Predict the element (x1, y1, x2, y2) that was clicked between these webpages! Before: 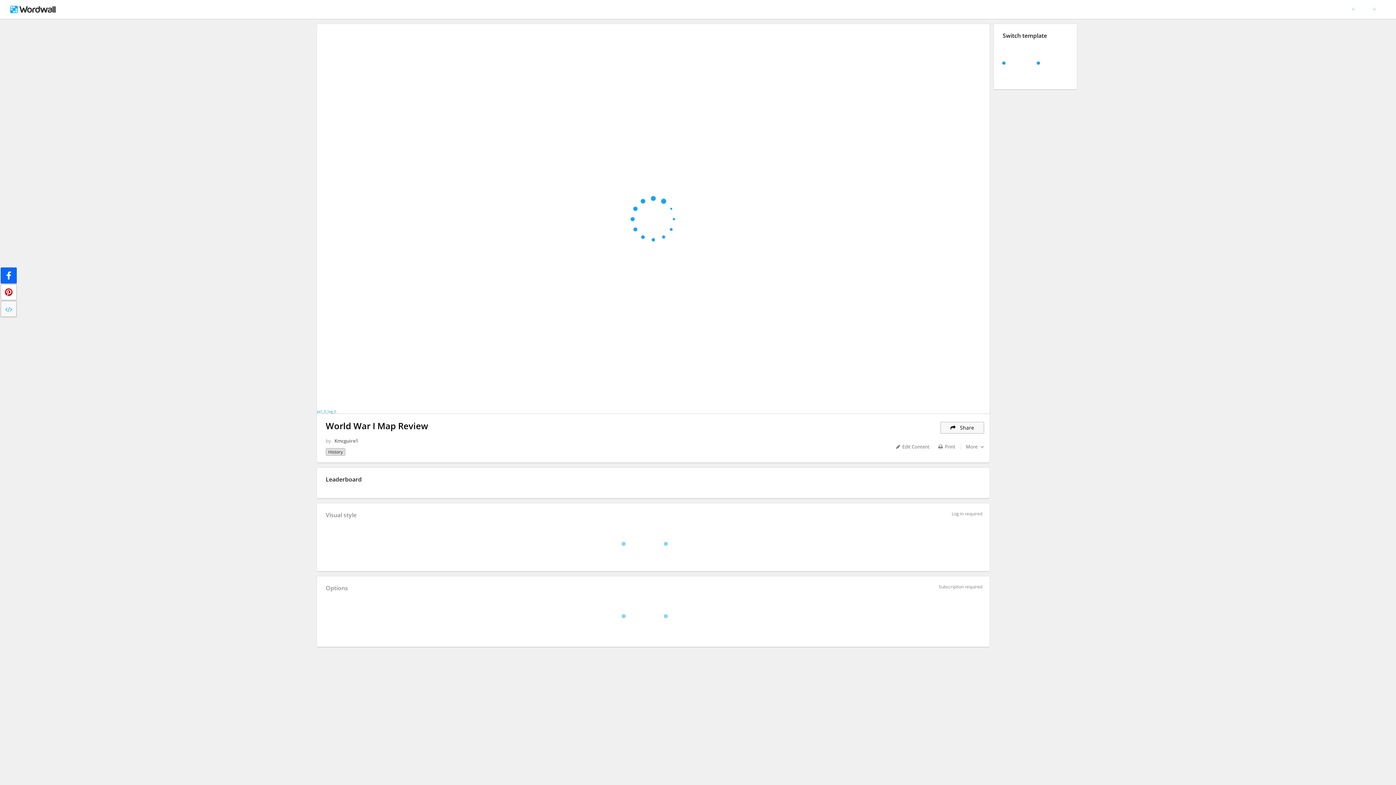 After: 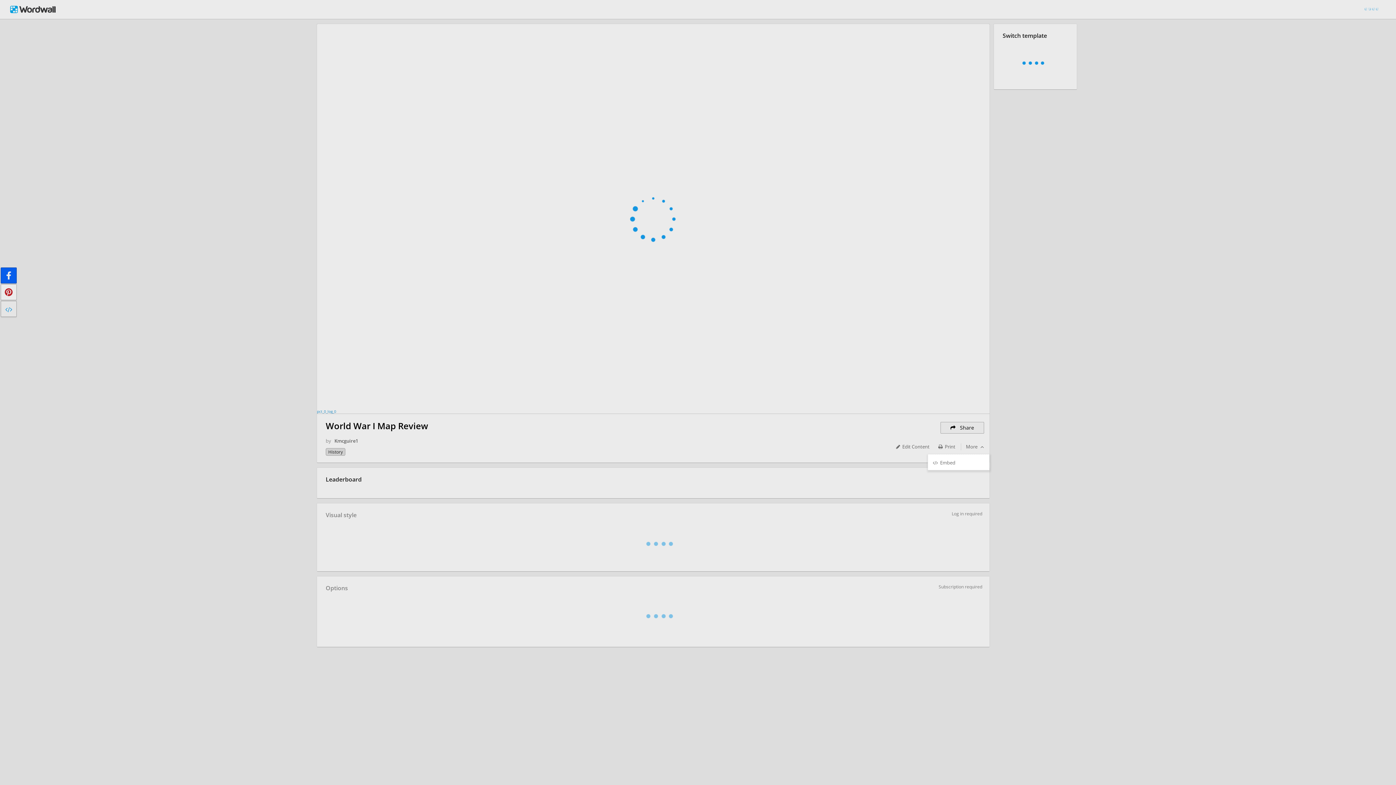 Action: bbox: (964, 441, 984, 452) label: More